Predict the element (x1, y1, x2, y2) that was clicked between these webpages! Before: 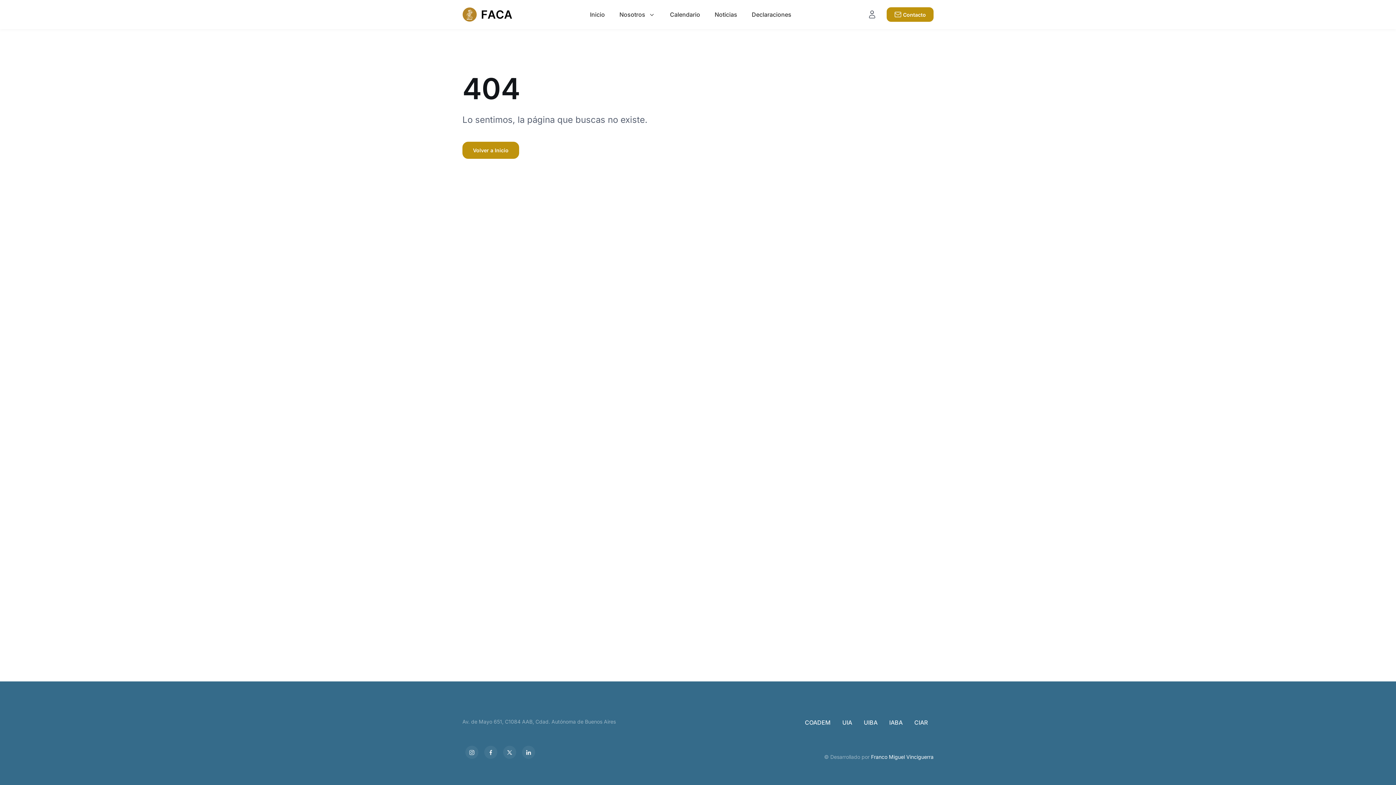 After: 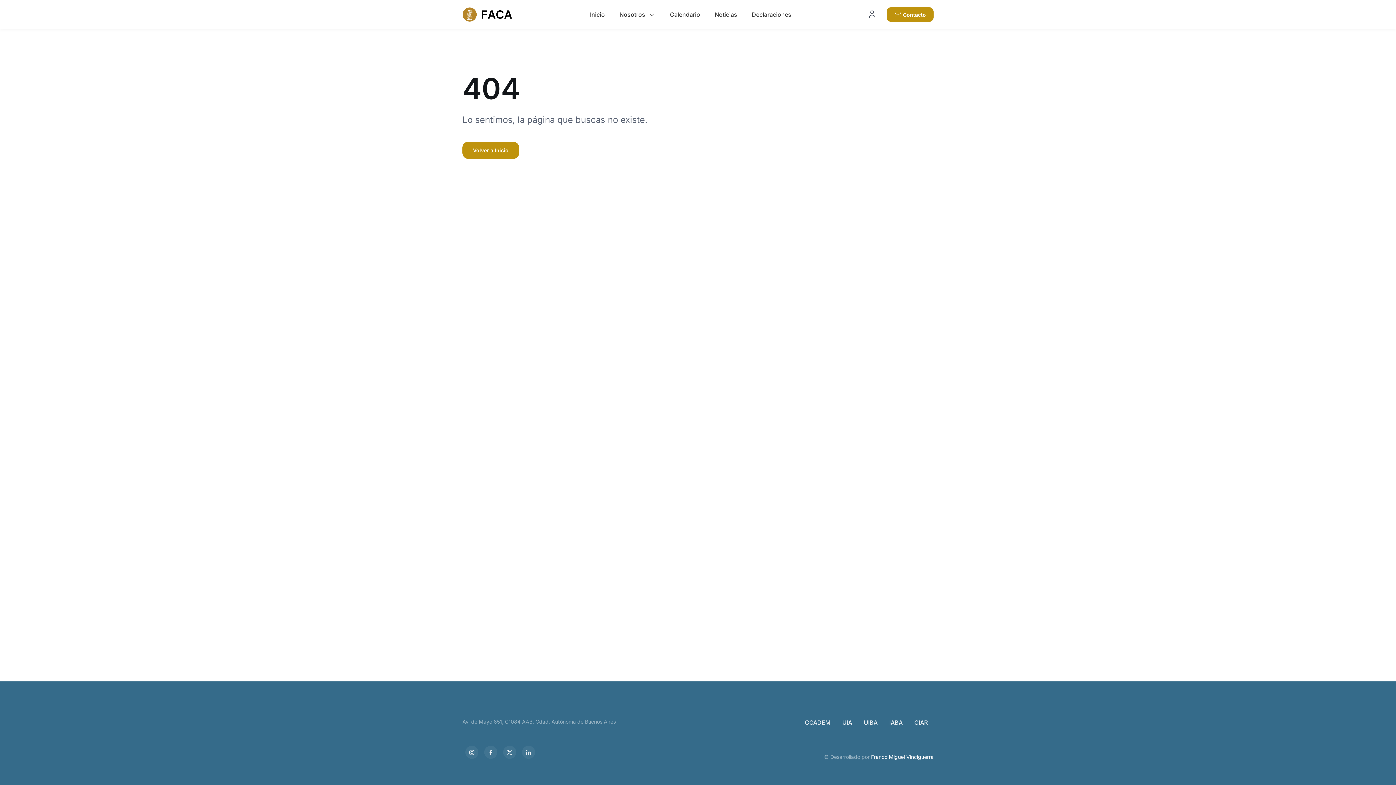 Action: label: Franco Miguel Vinciguerra bbox: (871, 754, 933, 760)